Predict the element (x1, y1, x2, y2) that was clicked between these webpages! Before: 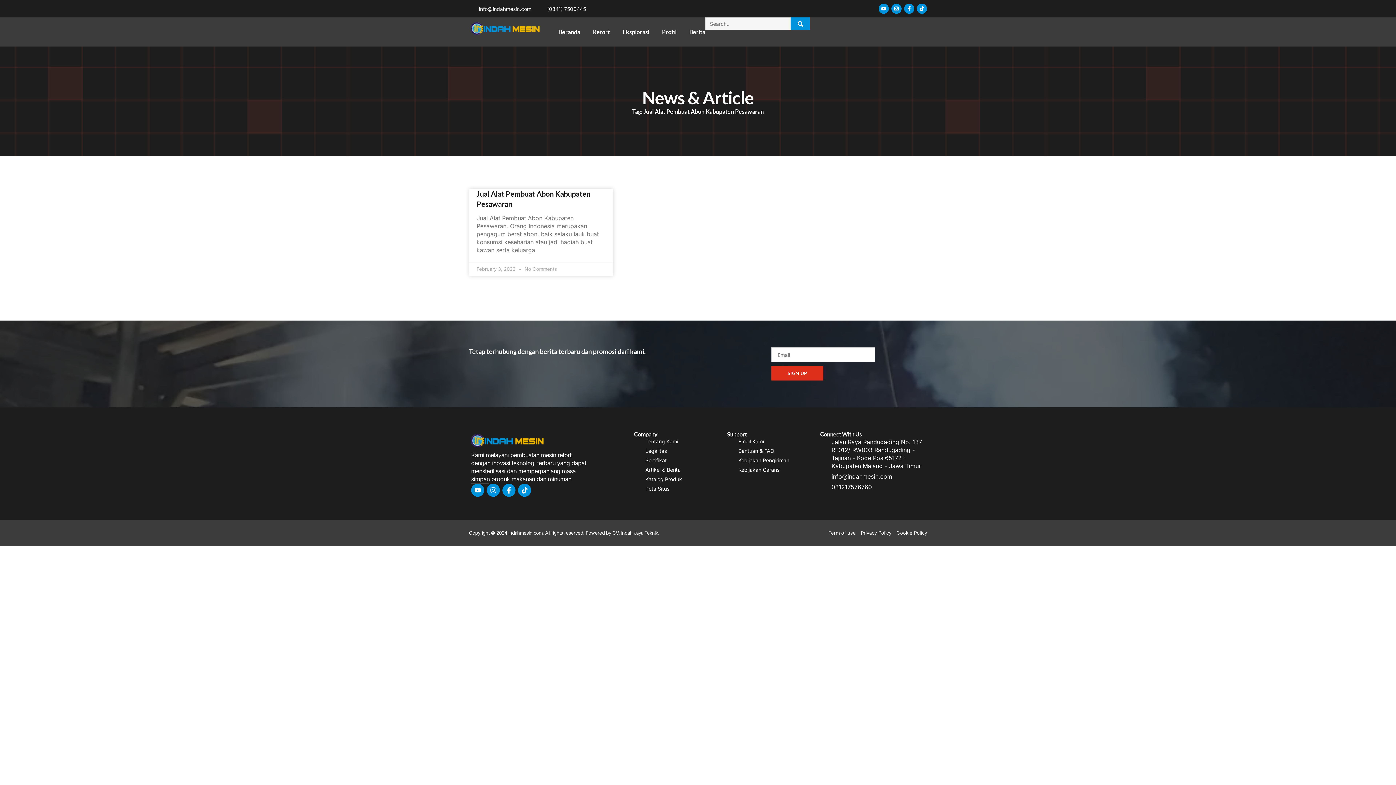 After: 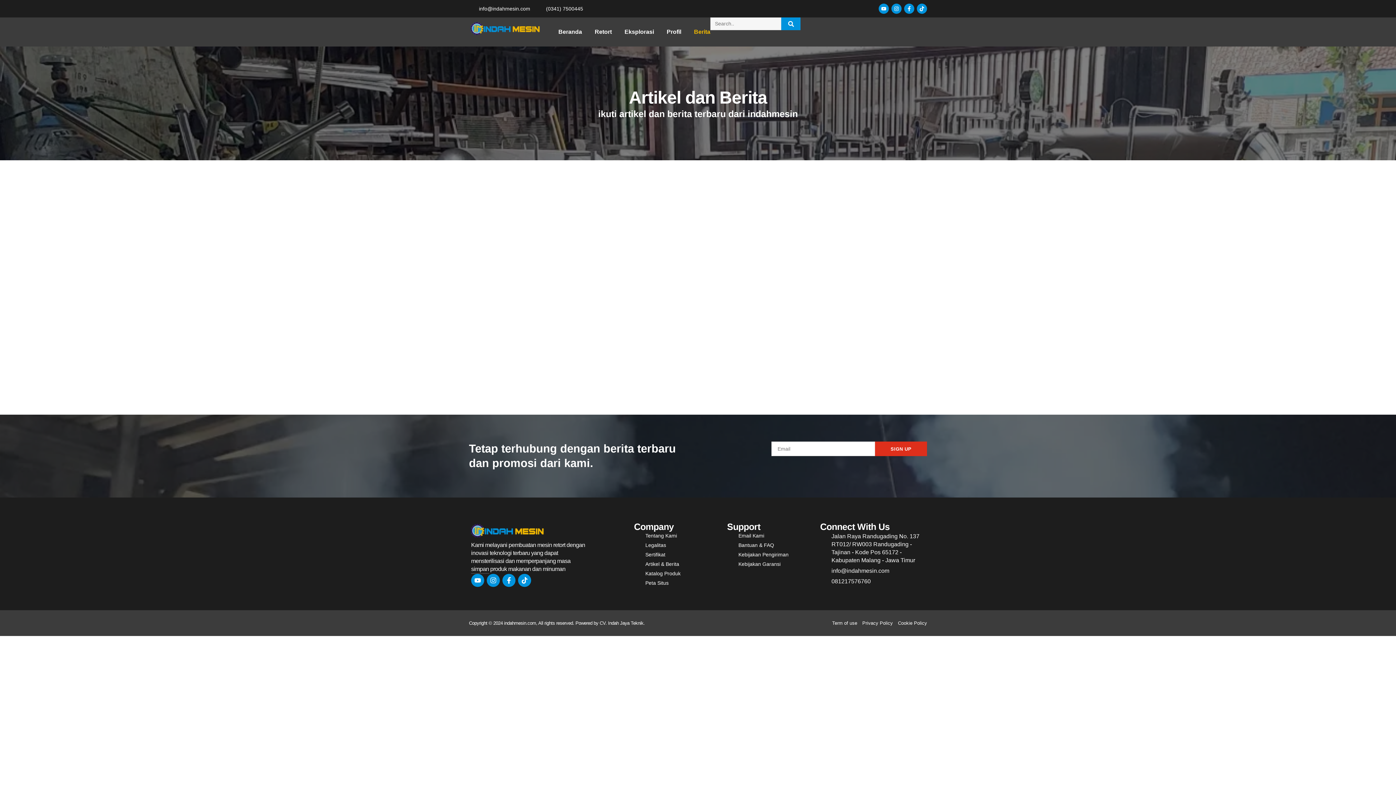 Action: bbox: (634, 466, 715, 473) label: Artikel & Berita